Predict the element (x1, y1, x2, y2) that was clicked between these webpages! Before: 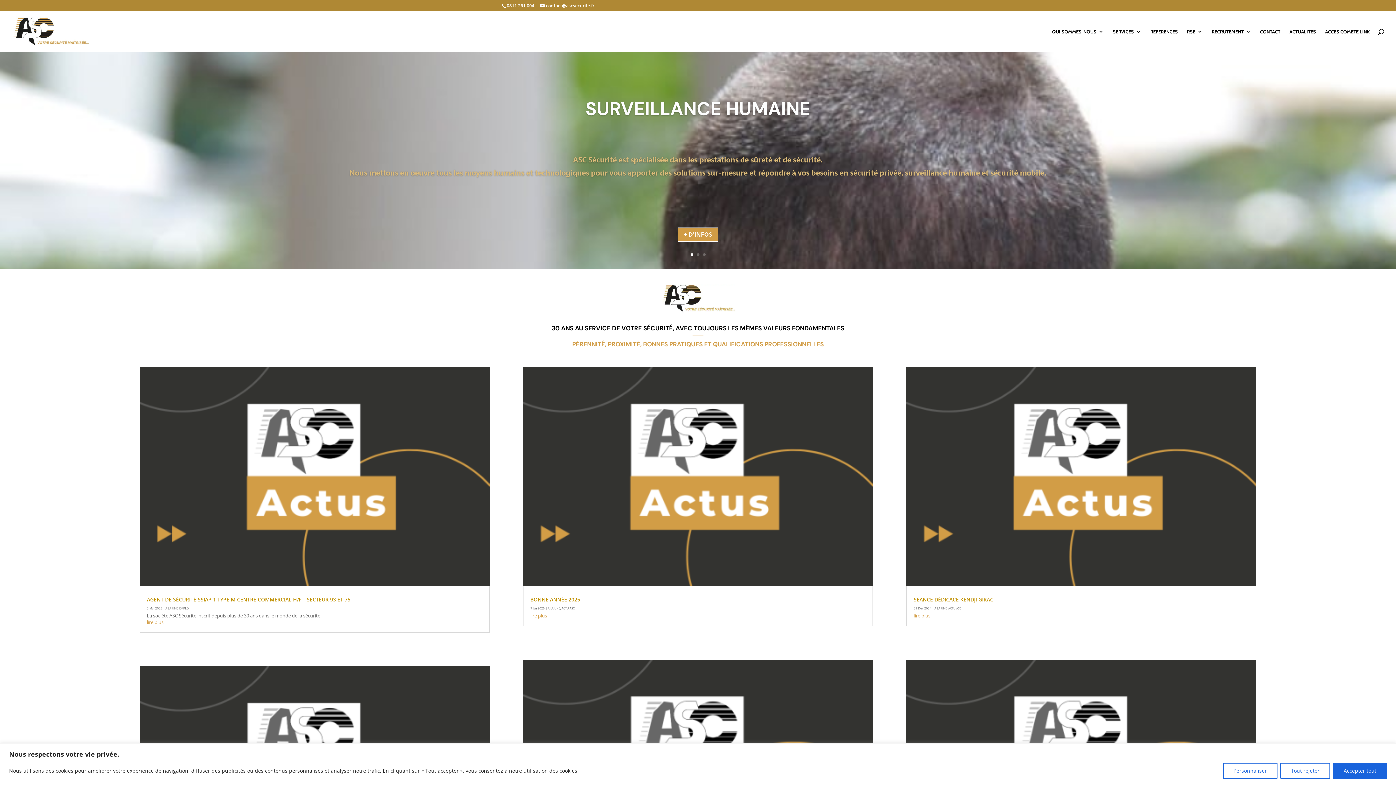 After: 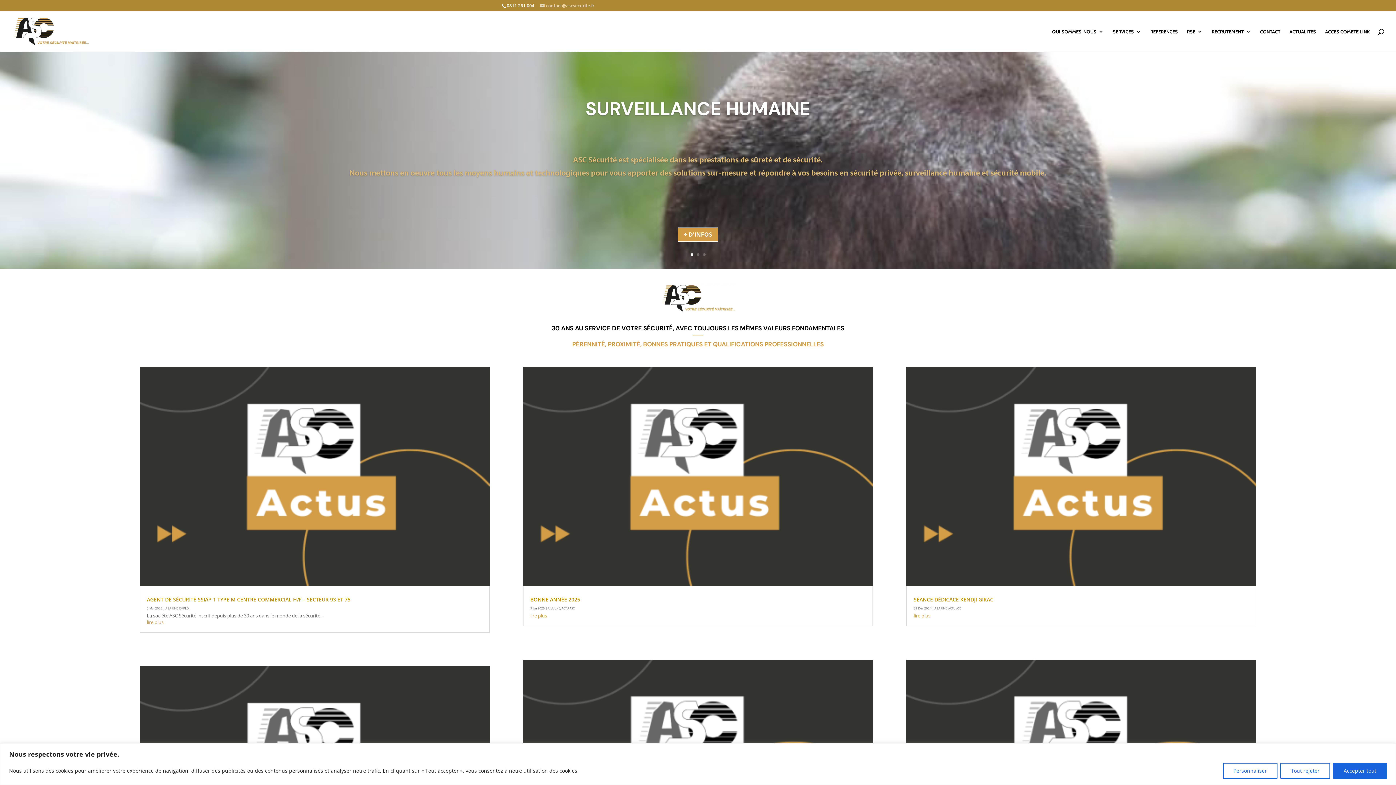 Action: label: contact@ascsecurite.fr bbox: (540, 2, 594, 8)